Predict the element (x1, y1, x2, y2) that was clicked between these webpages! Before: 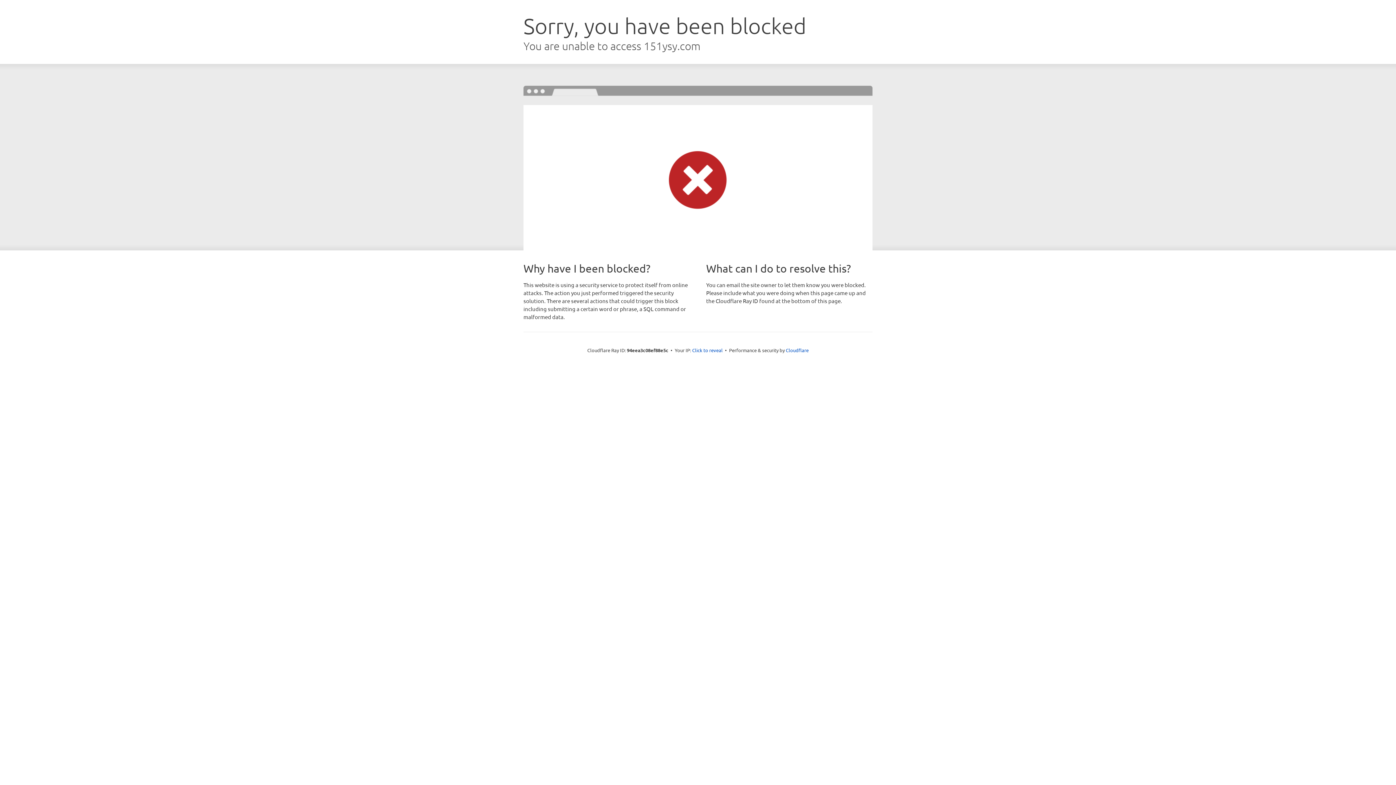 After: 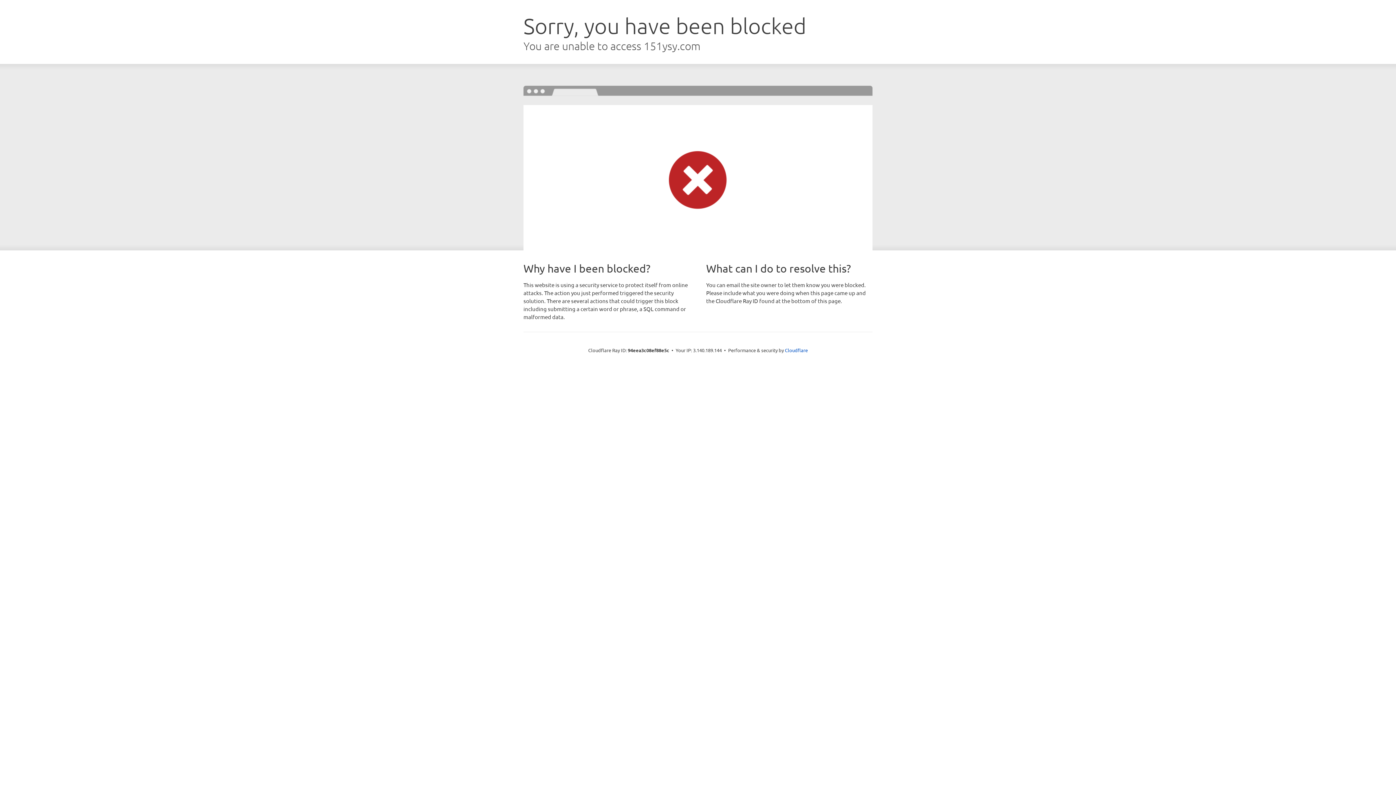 Action: label: Click to reveal bbox: (692, 346, 722, 353)